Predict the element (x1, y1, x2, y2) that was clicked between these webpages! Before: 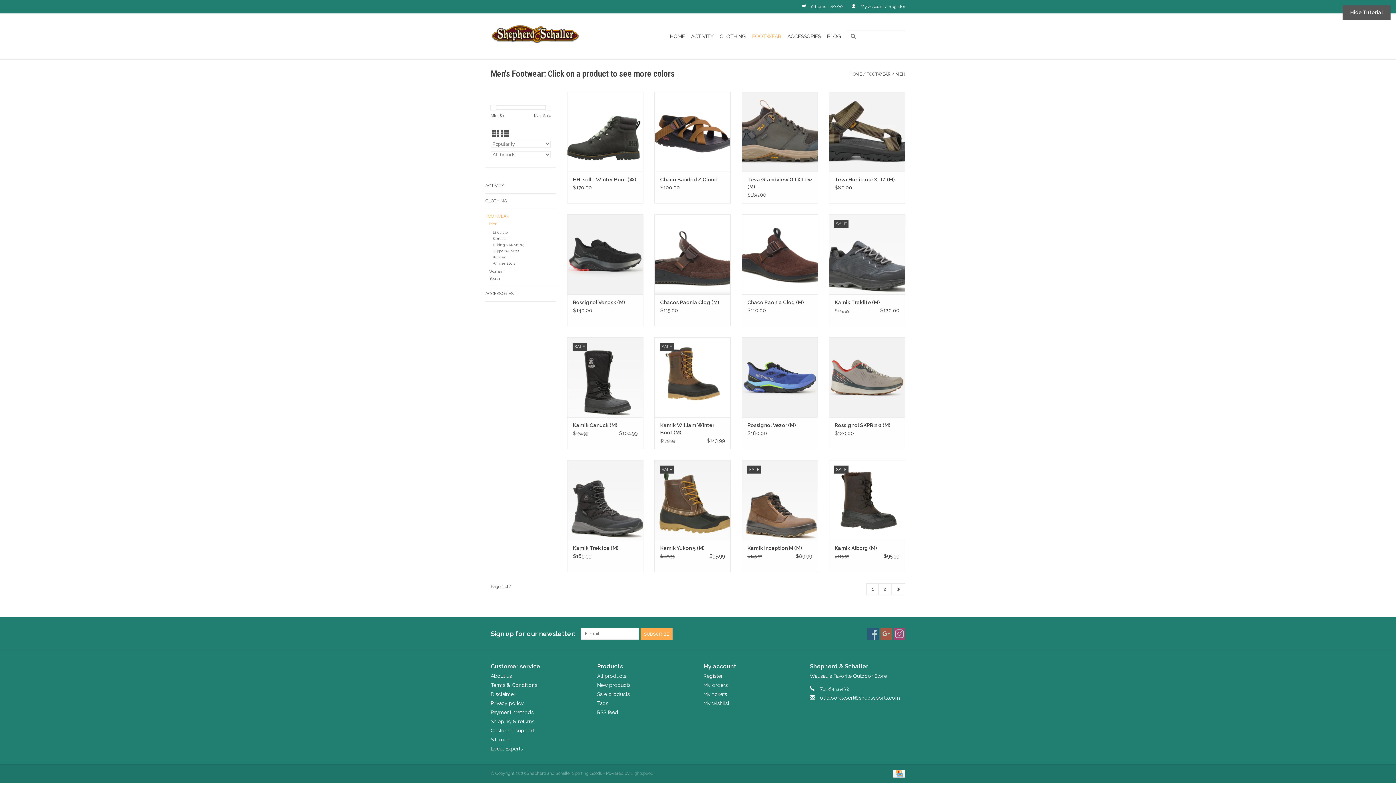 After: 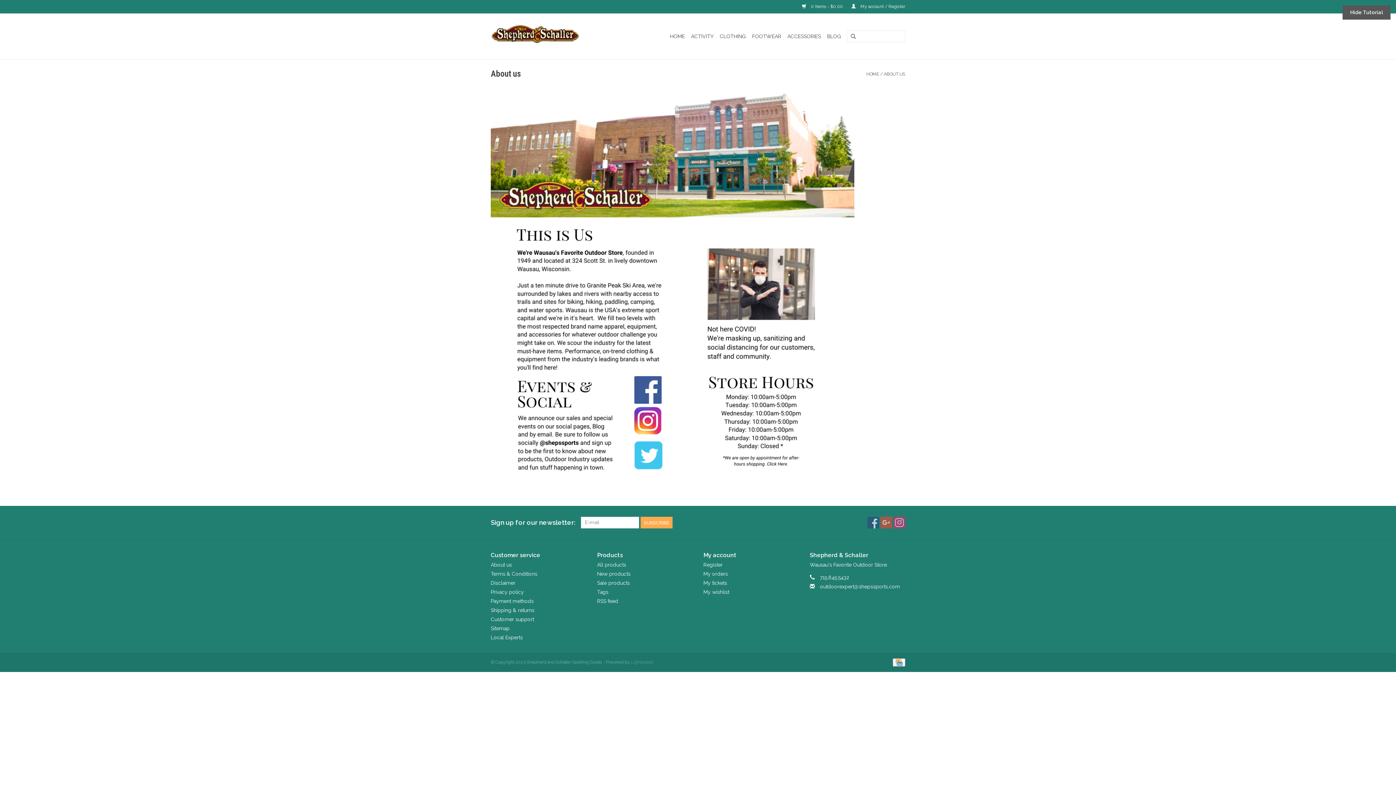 Action: label: About us bbox: (490, 673, 512, 679)